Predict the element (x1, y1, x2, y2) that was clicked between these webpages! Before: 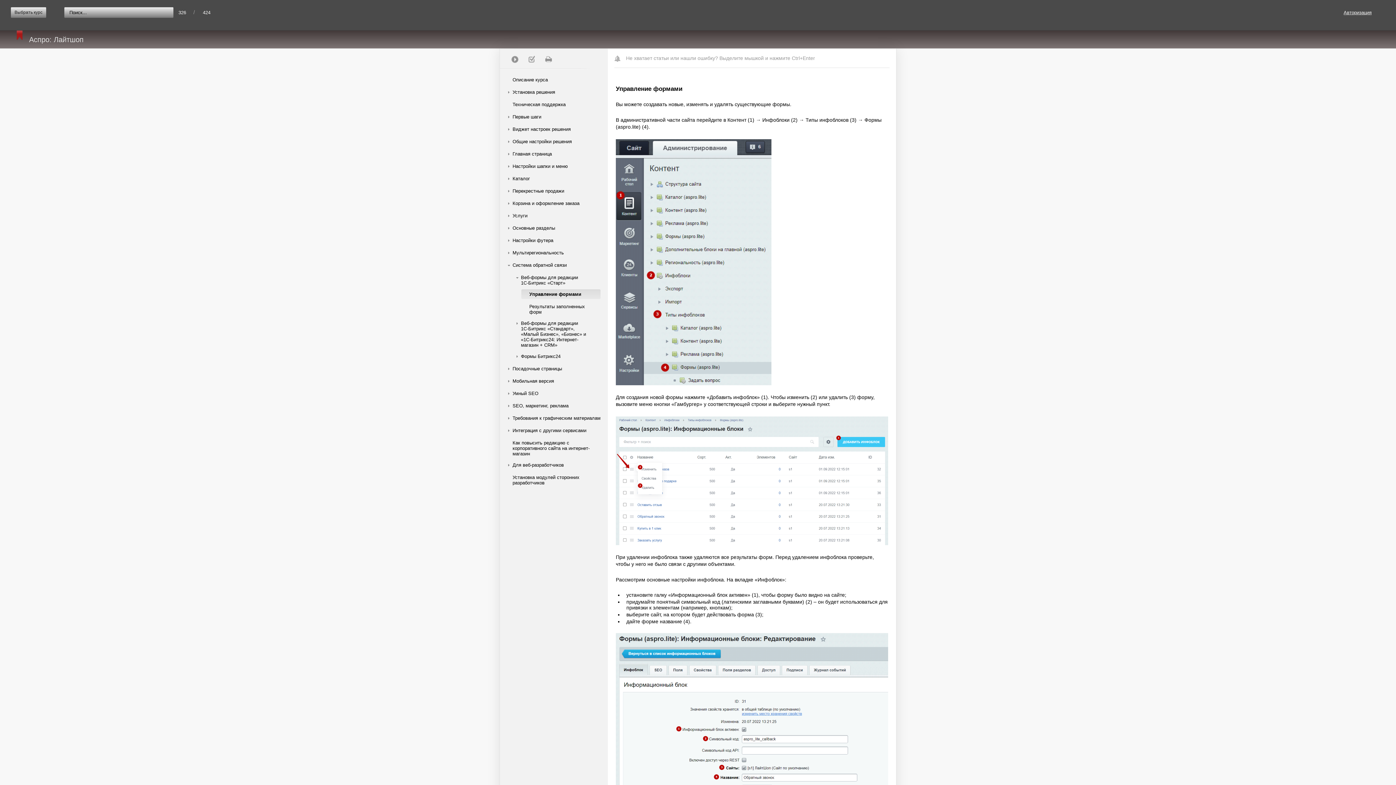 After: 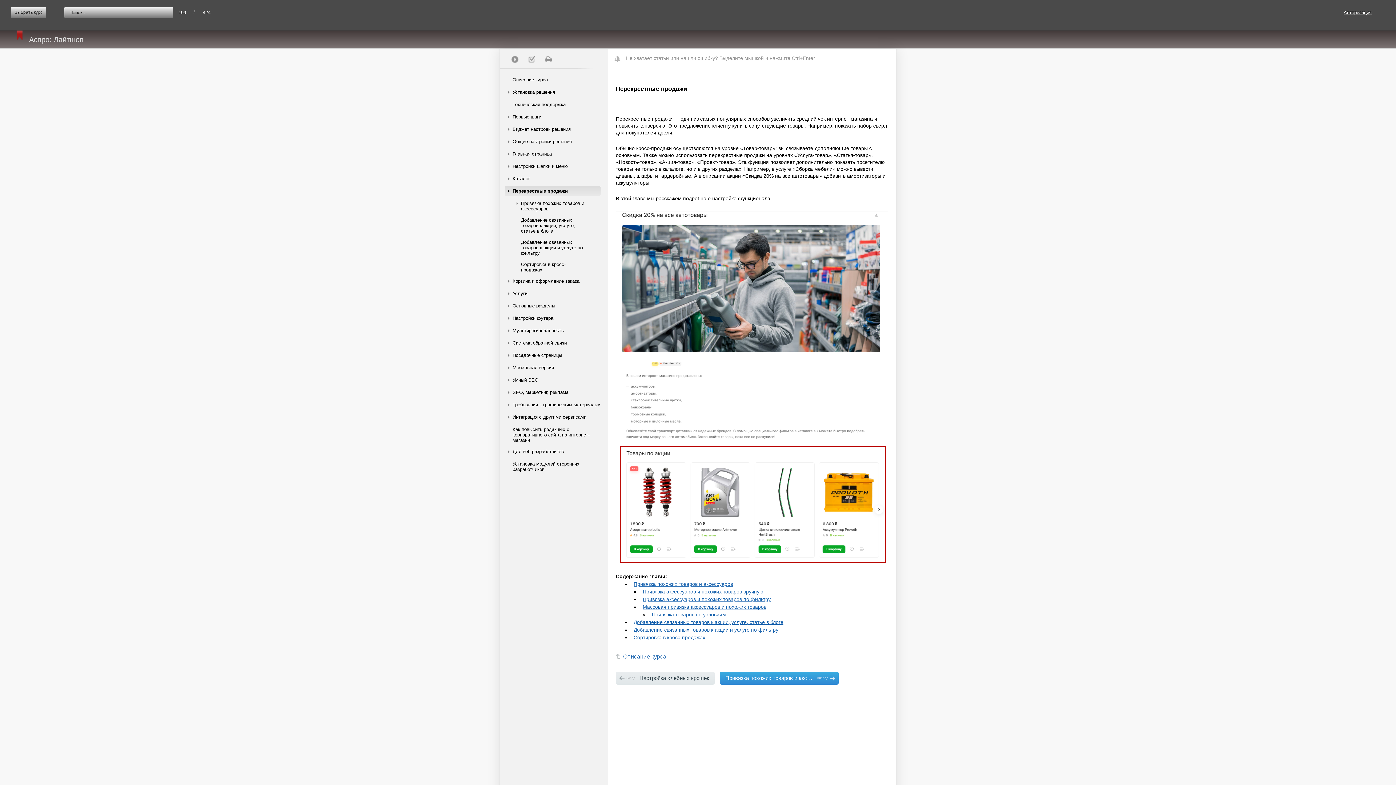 Action: label: Перекрестные продажи bbox: (512, 186, 600, 196)